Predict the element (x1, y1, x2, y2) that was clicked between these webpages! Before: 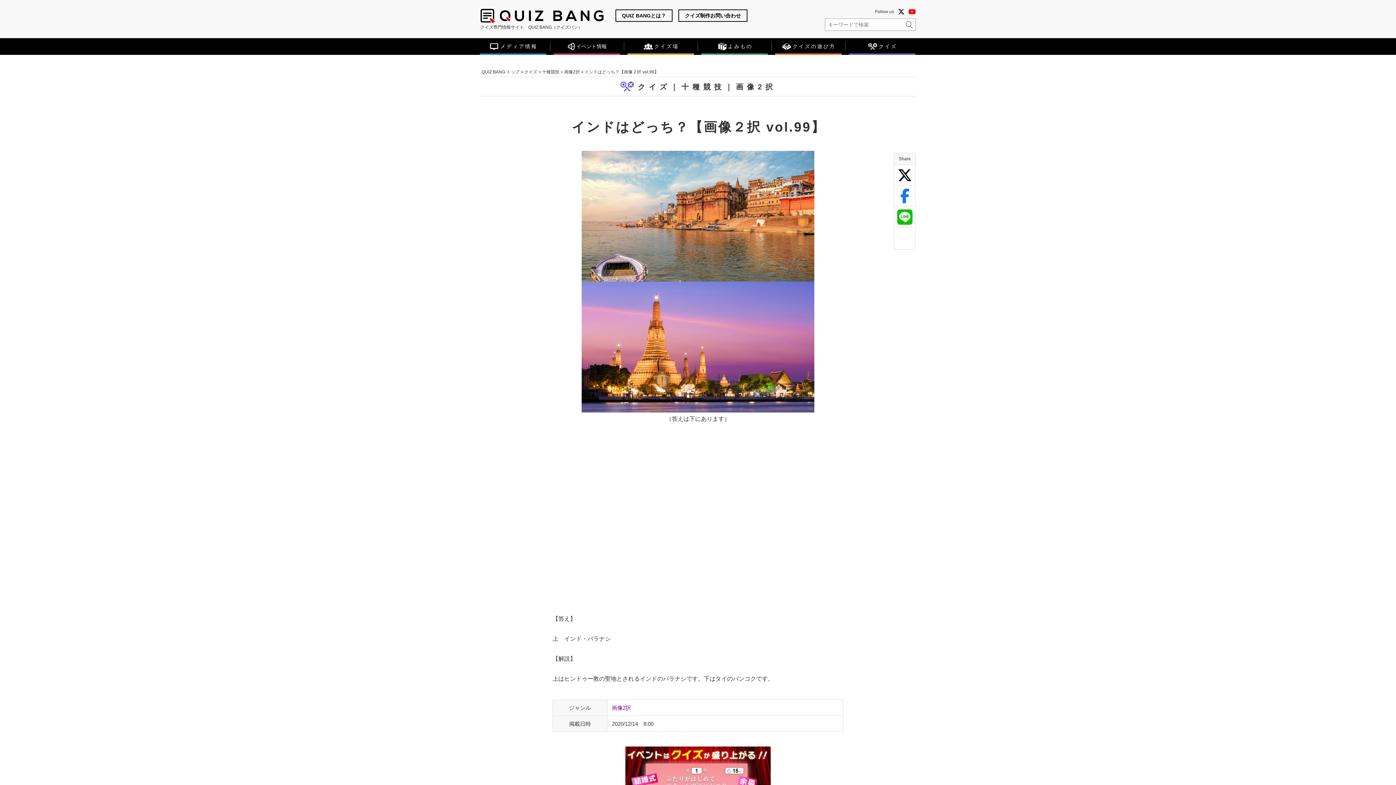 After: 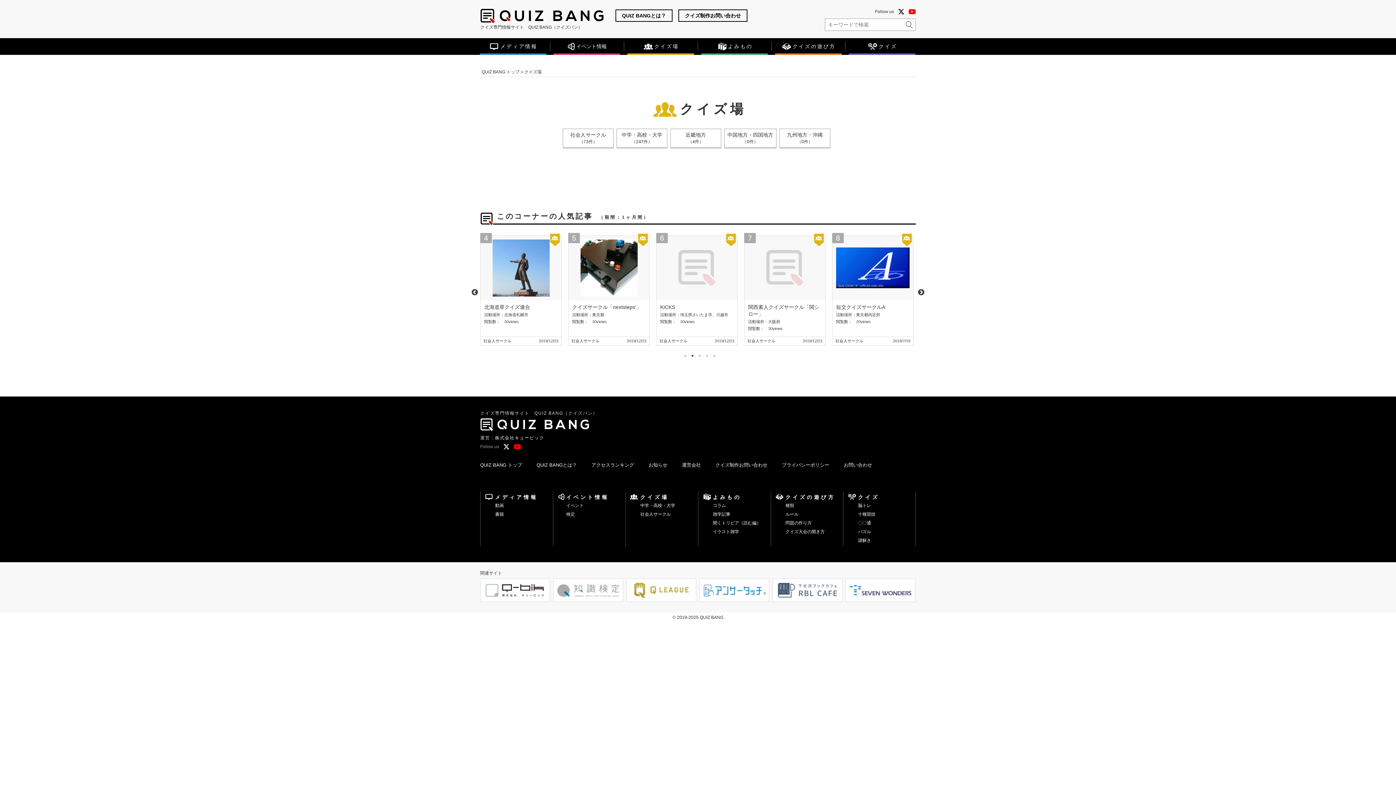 Action: bbox: (627, 38, 694, 54) label: クイズ場